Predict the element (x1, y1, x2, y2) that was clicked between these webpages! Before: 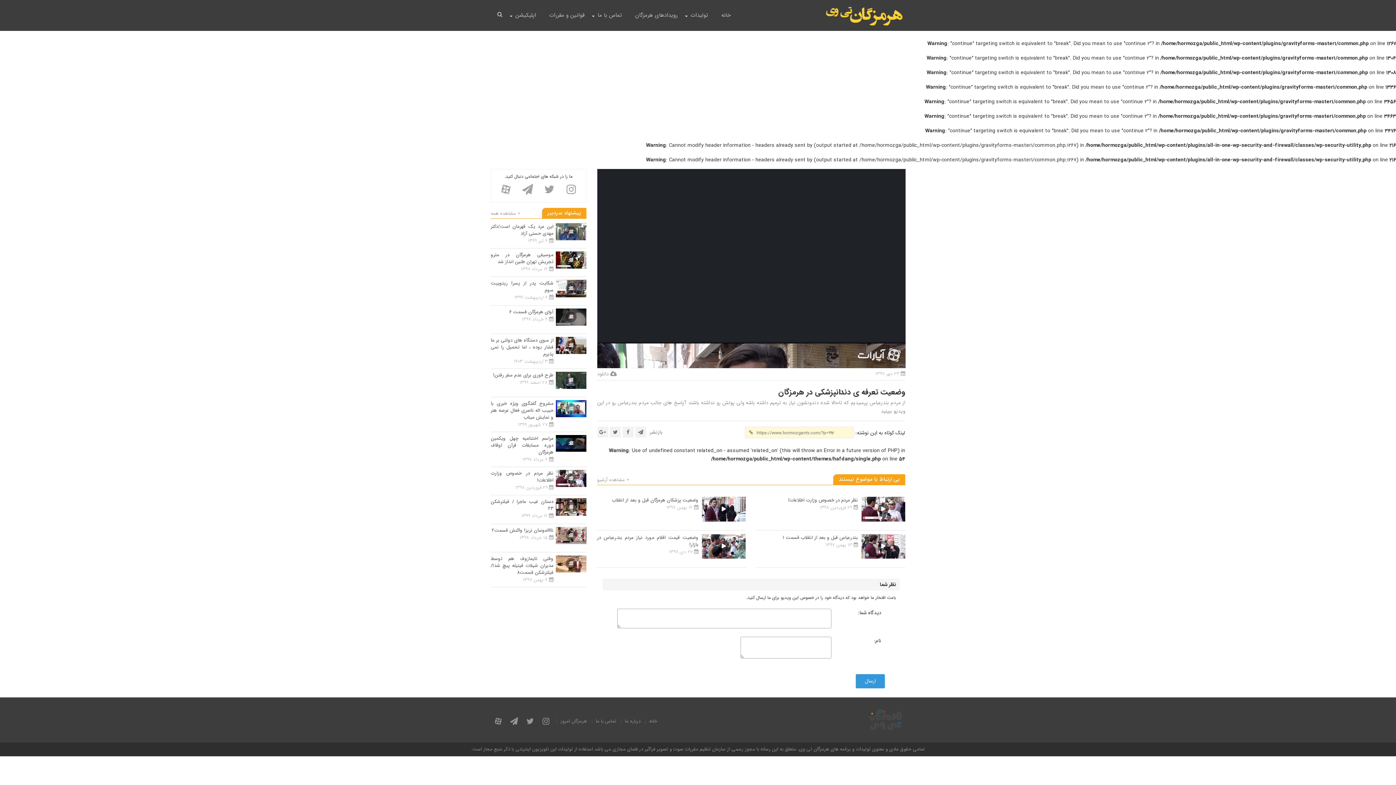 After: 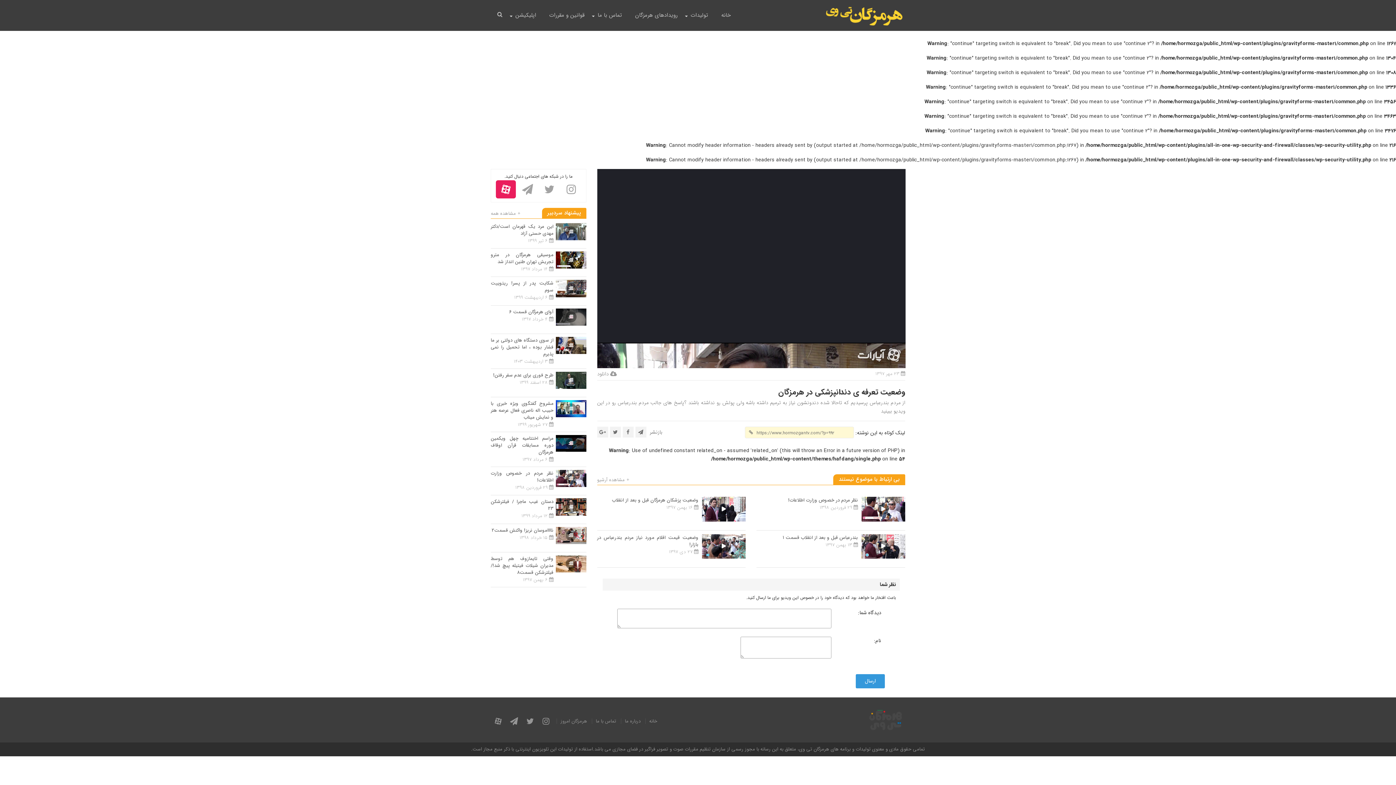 Action: bbox: (495, 180, 515, 198)